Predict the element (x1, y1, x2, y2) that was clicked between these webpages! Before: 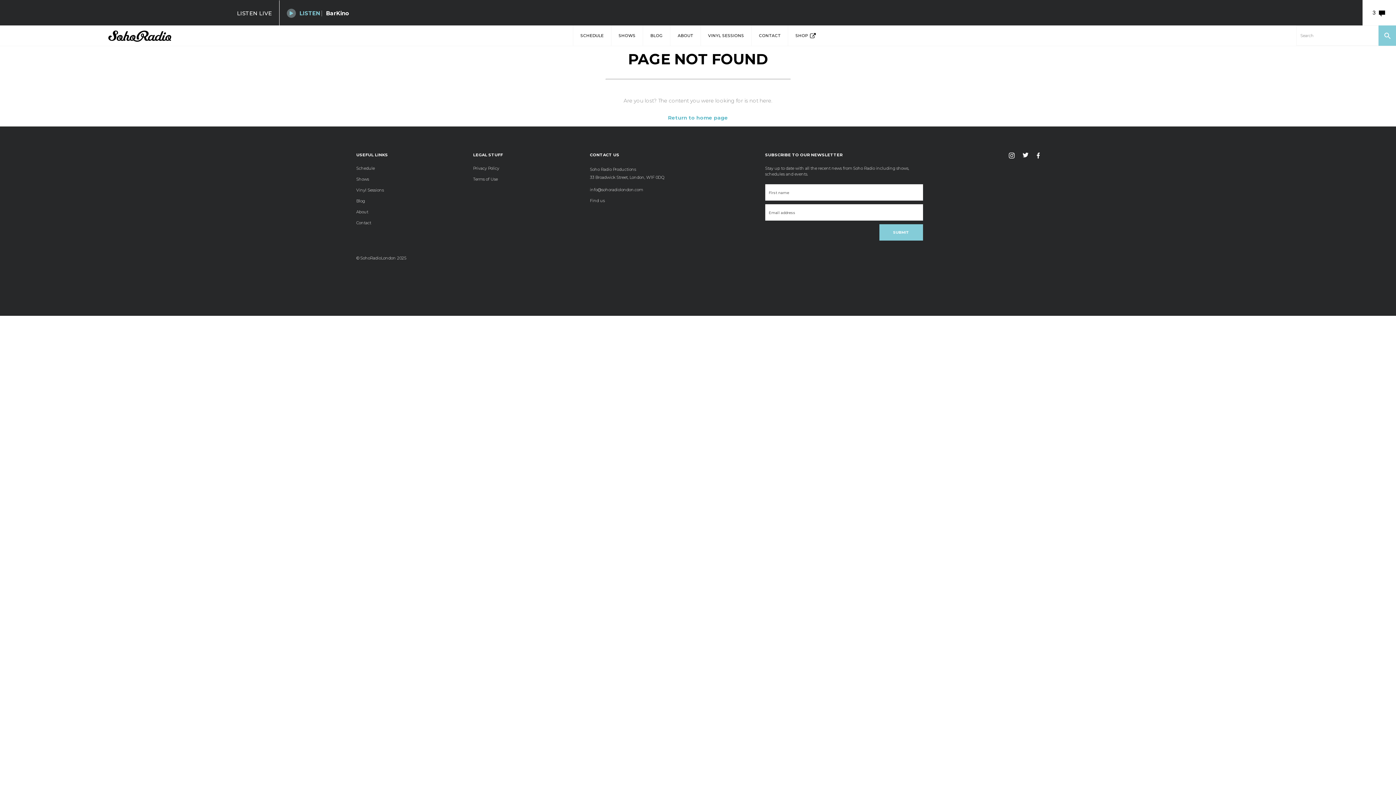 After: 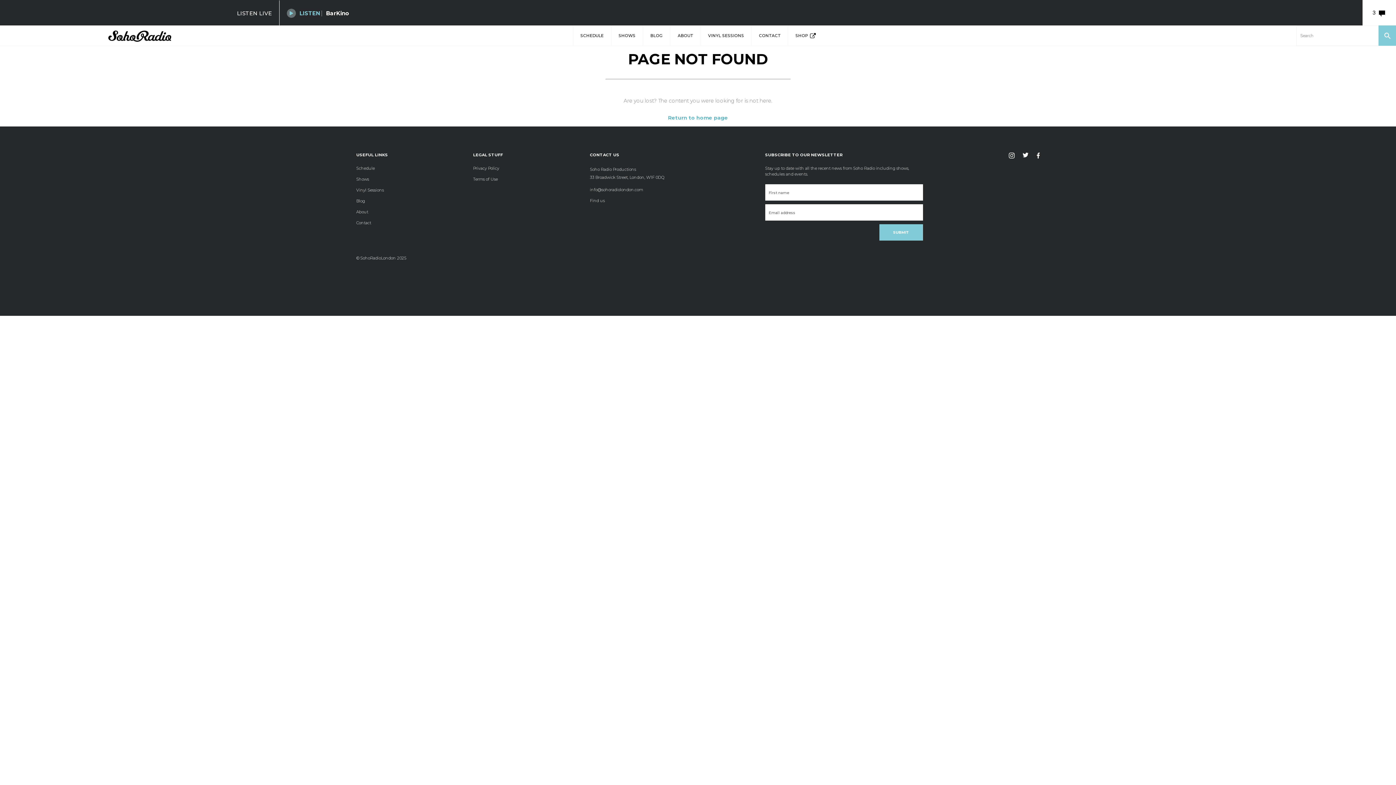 Action: bbox: (1036, 154, 1039, 159)